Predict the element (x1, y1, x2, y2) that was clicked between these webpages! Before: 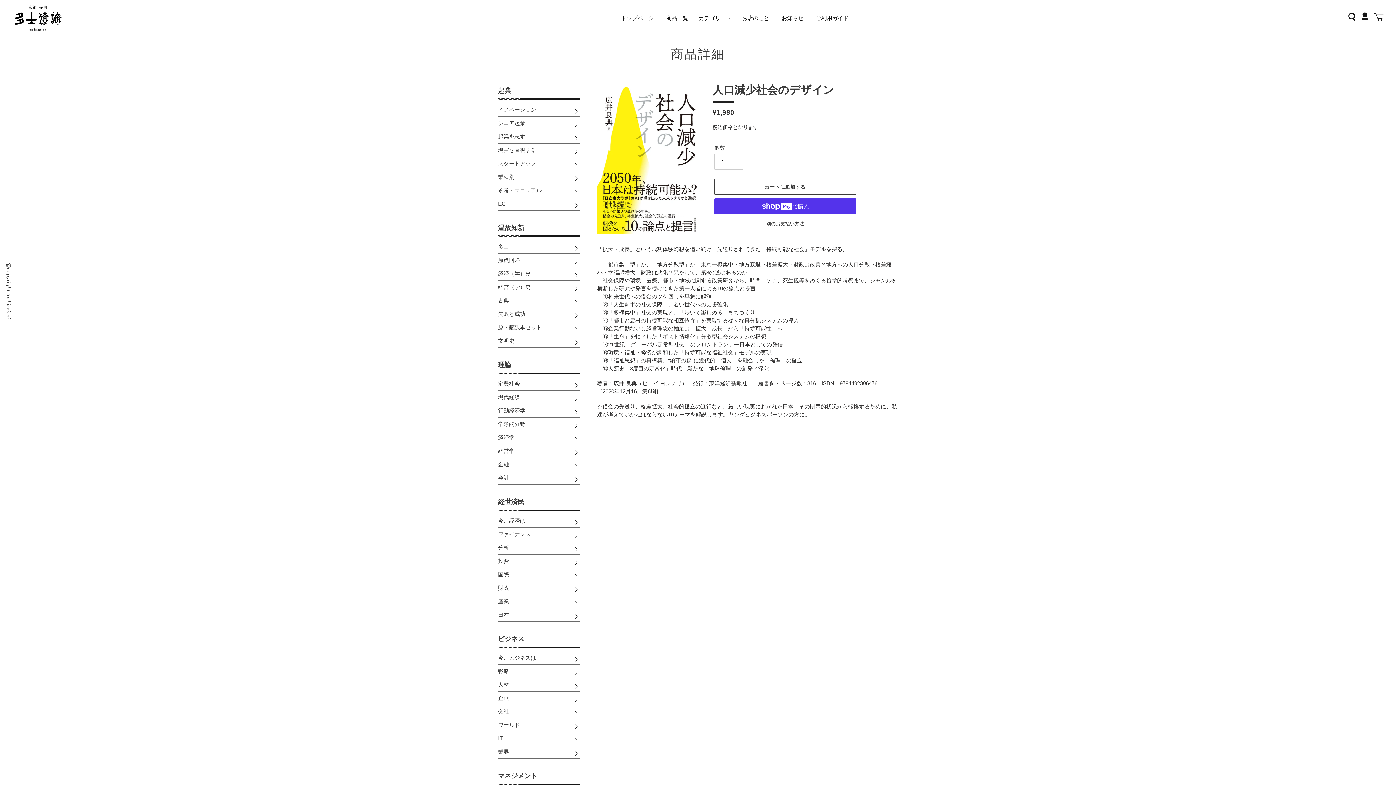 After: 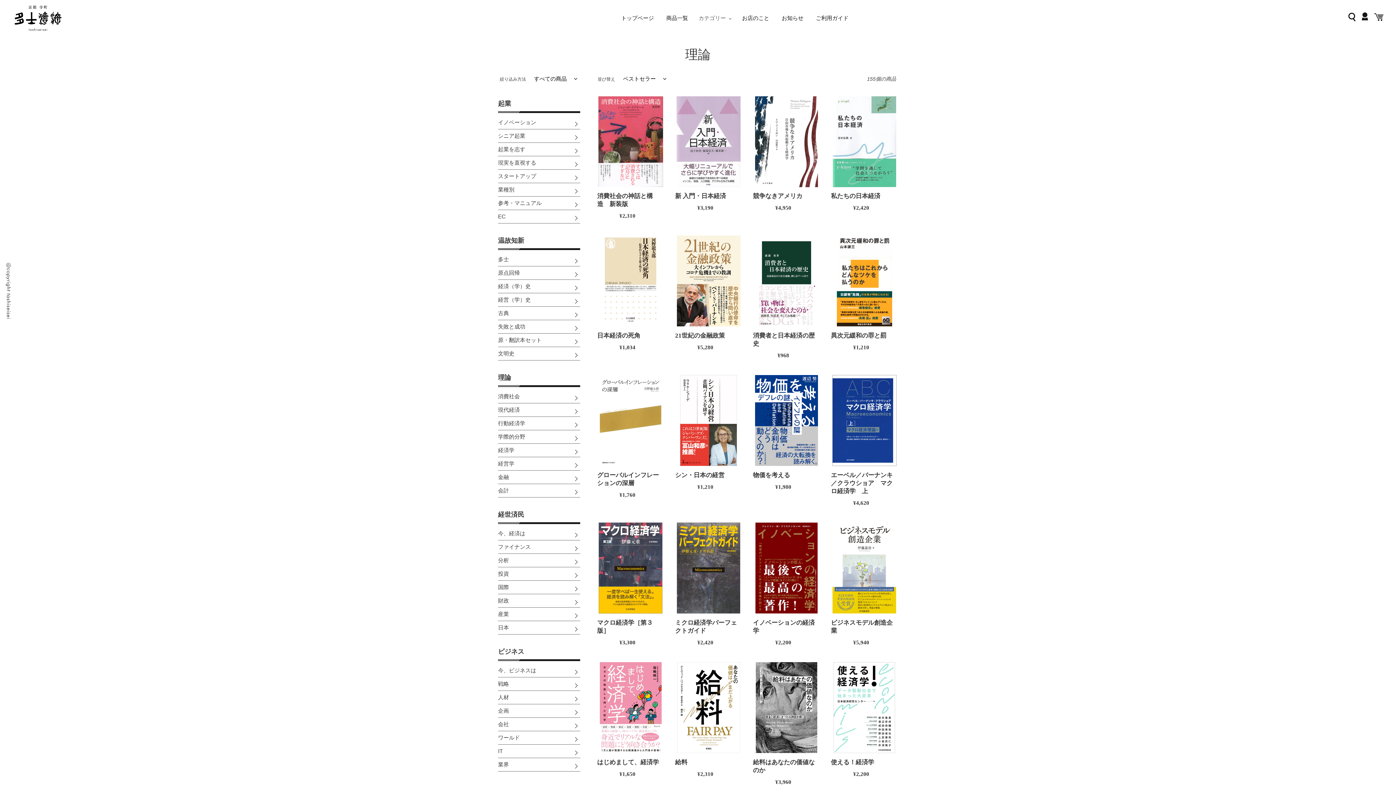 Action: bbox: (498, 360, 580, 370) label: 理論